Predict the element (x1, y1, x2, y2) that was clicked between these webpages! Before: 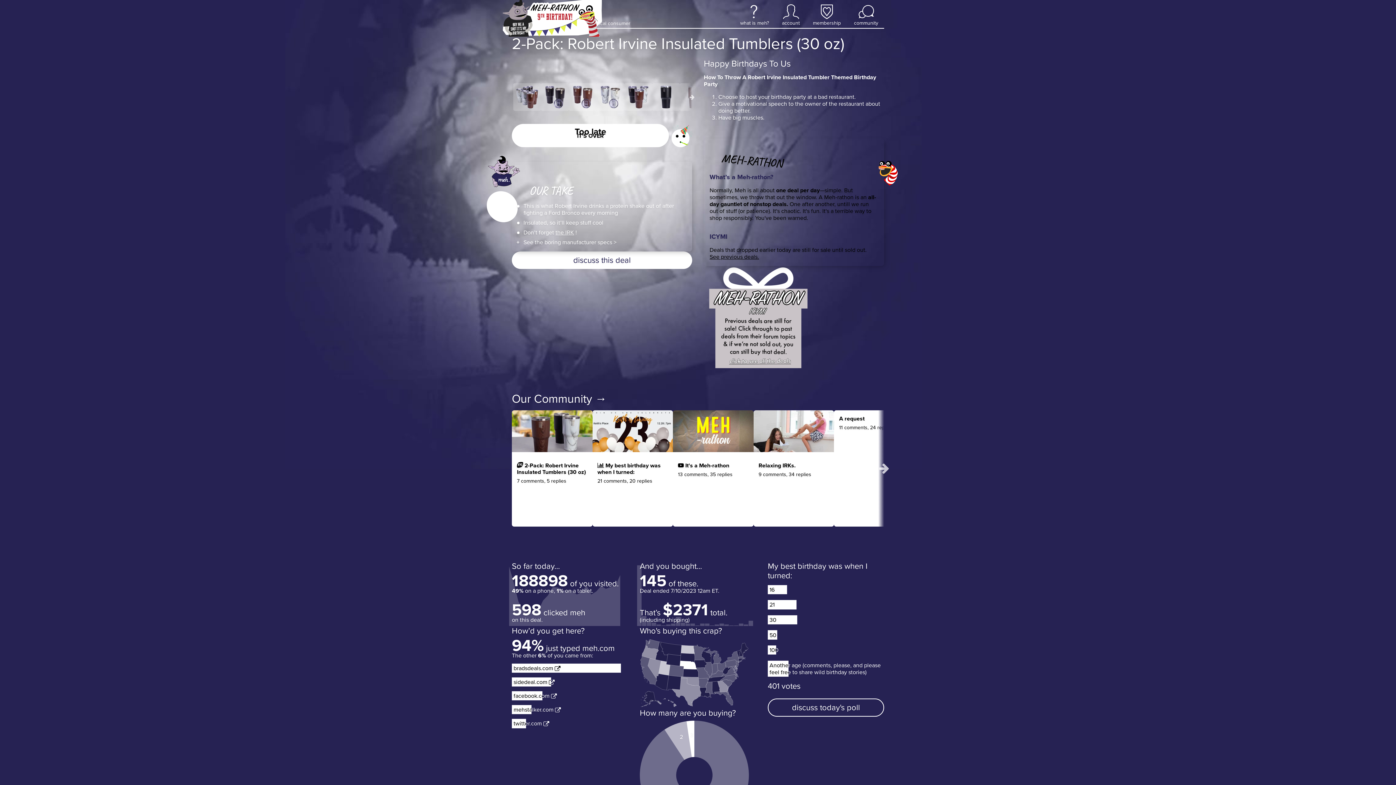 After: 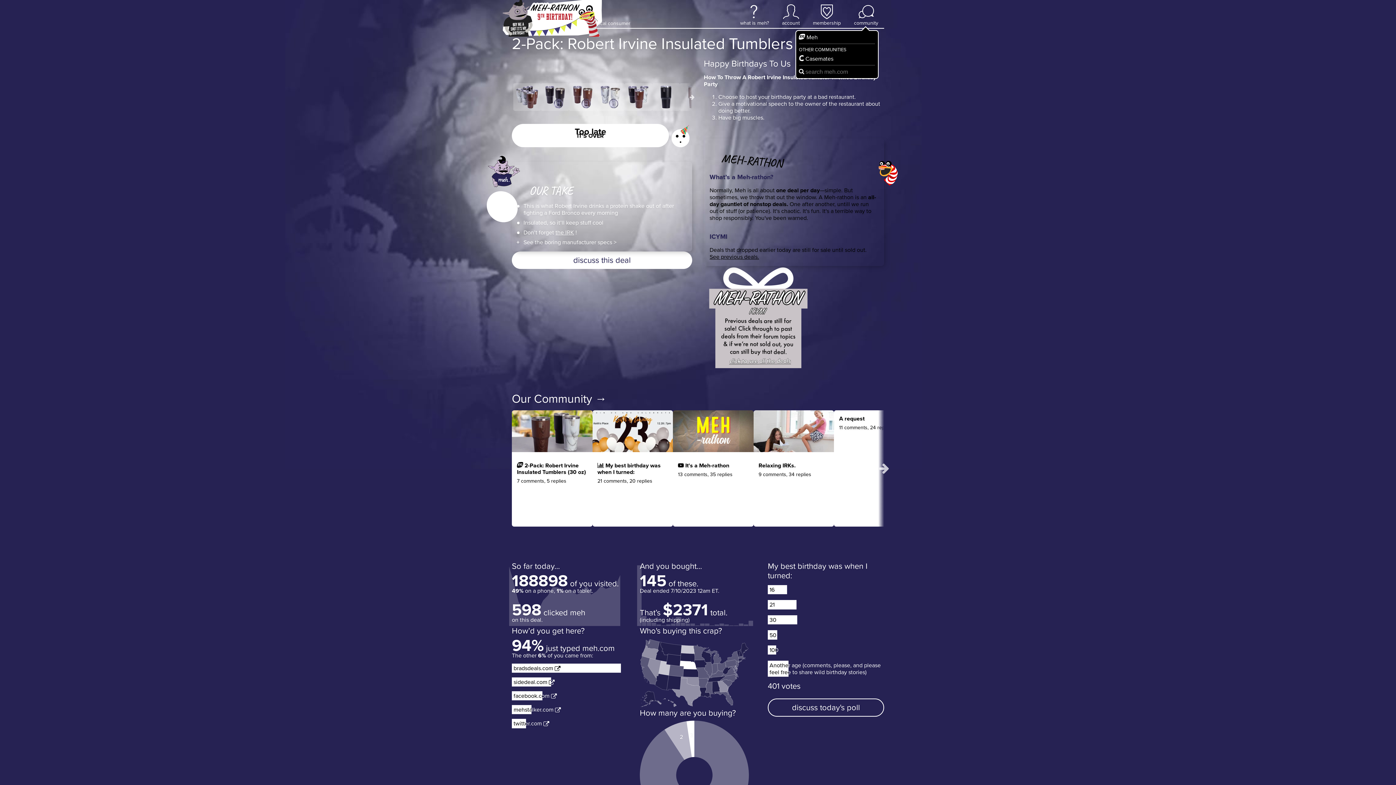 Action: label: community bbox: (854, 2, 878, 26)